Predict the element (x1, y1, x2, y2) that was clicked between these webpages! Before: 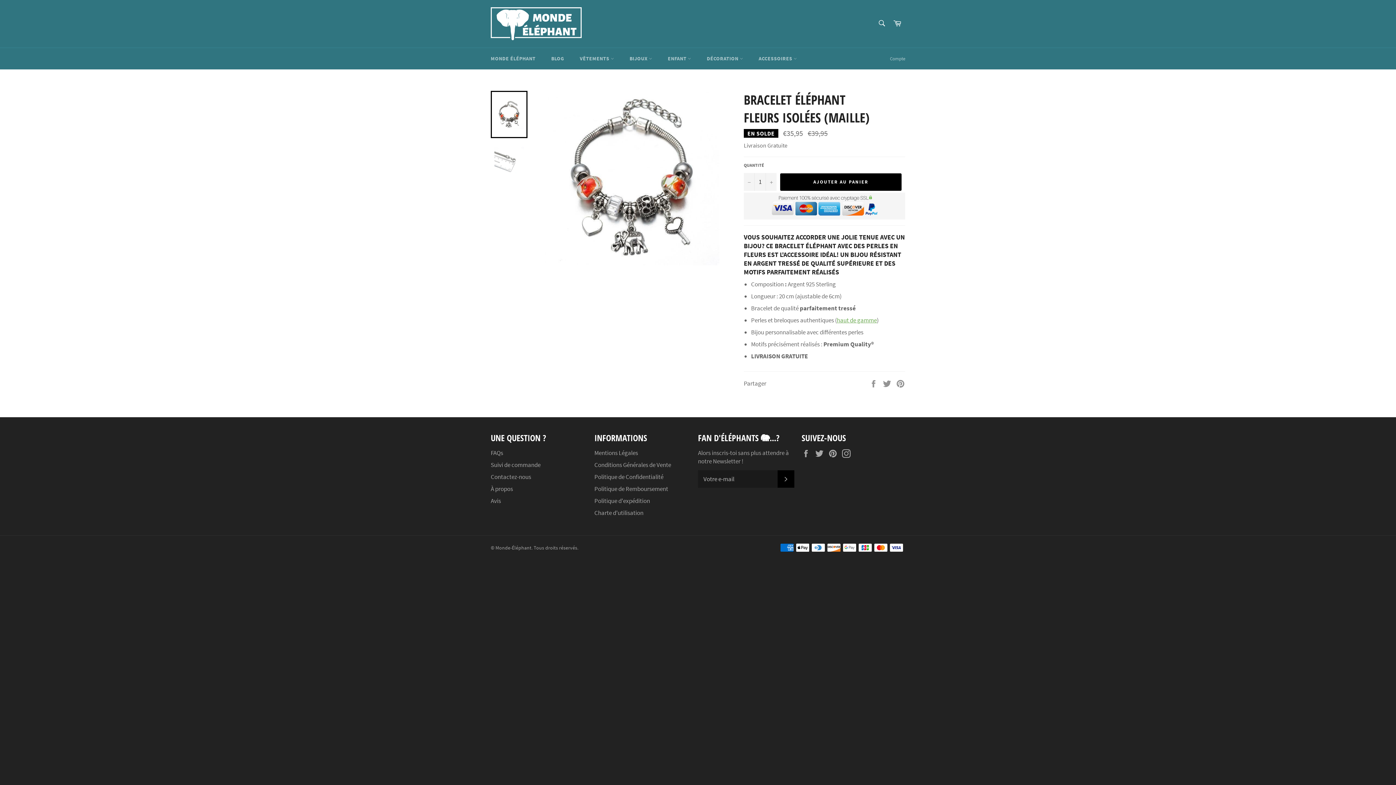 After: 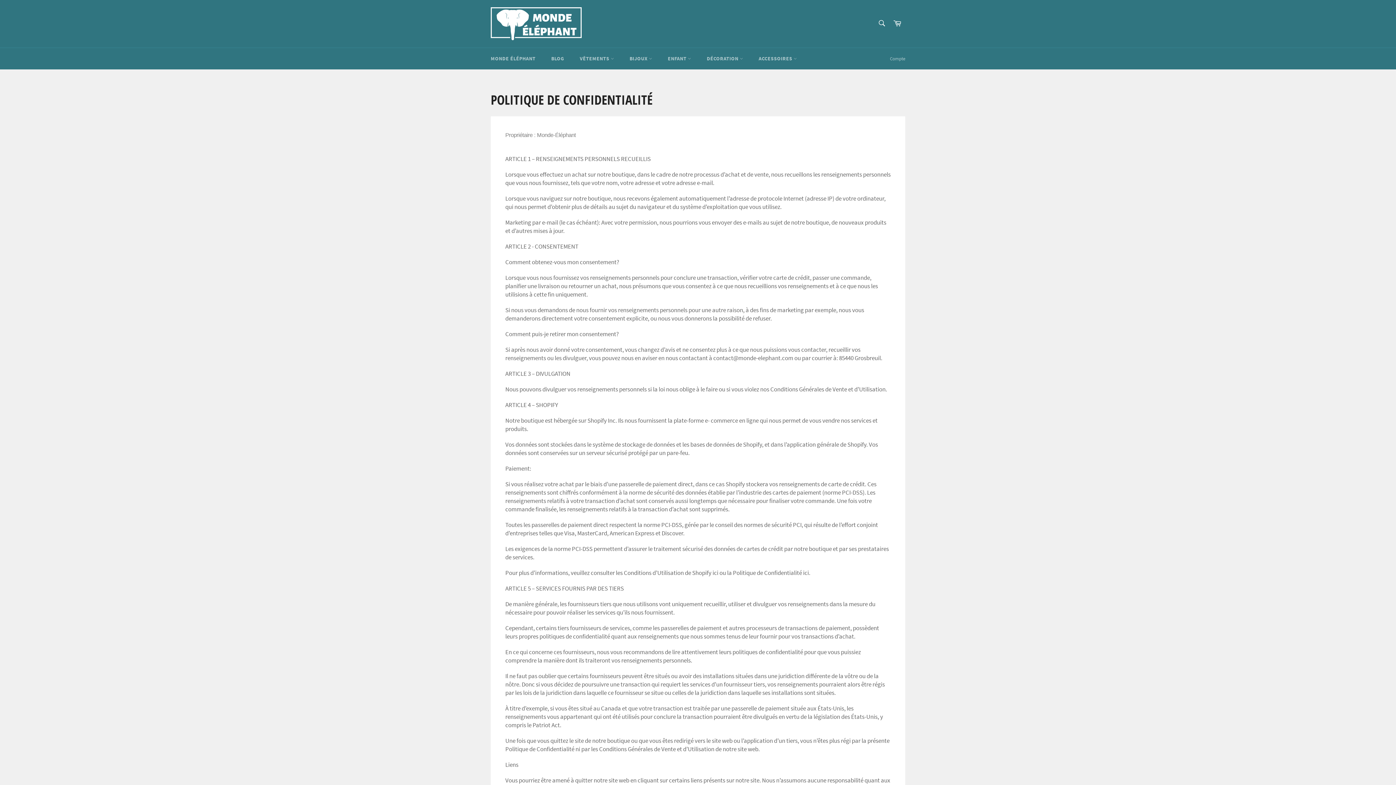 Action: bbox: (594, 473, 663, 481) label: Politique de Confidentialité